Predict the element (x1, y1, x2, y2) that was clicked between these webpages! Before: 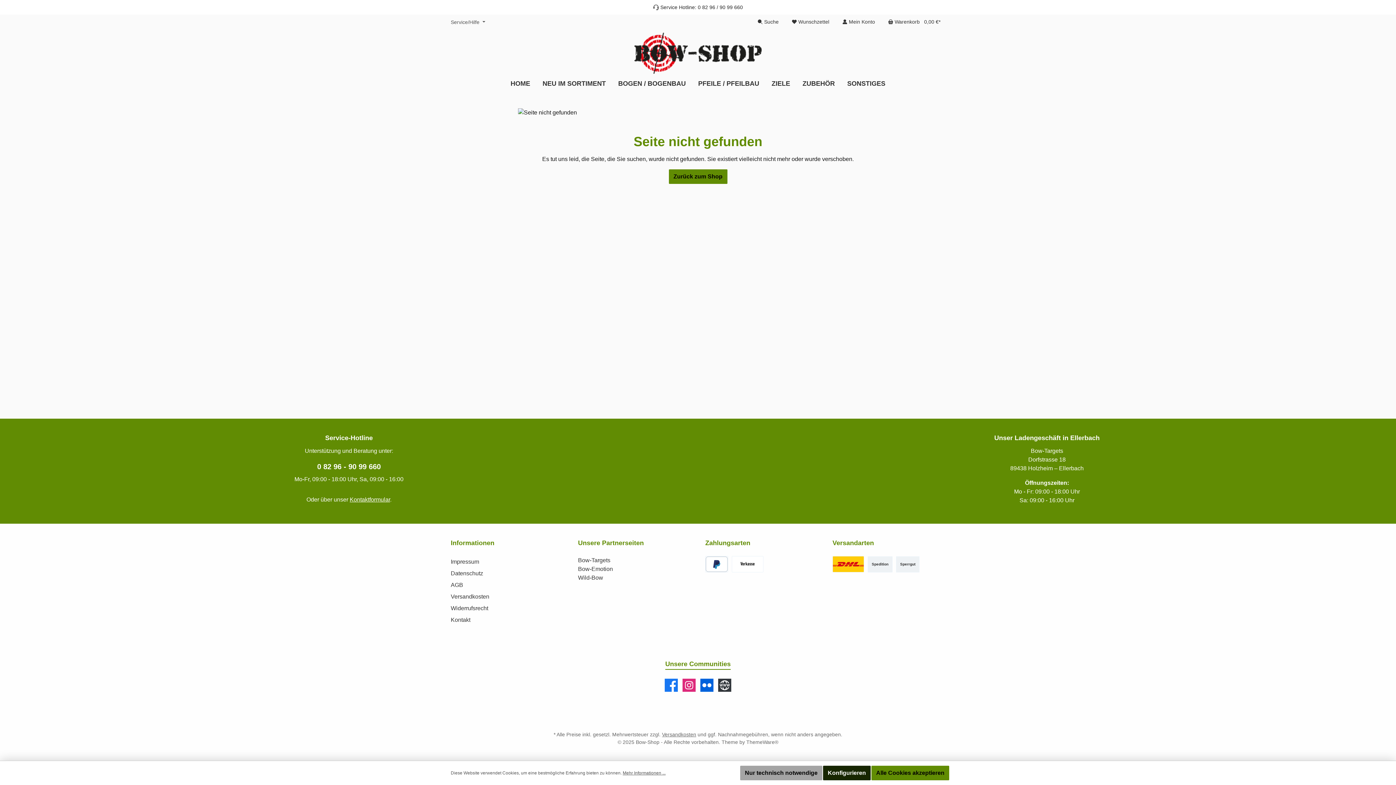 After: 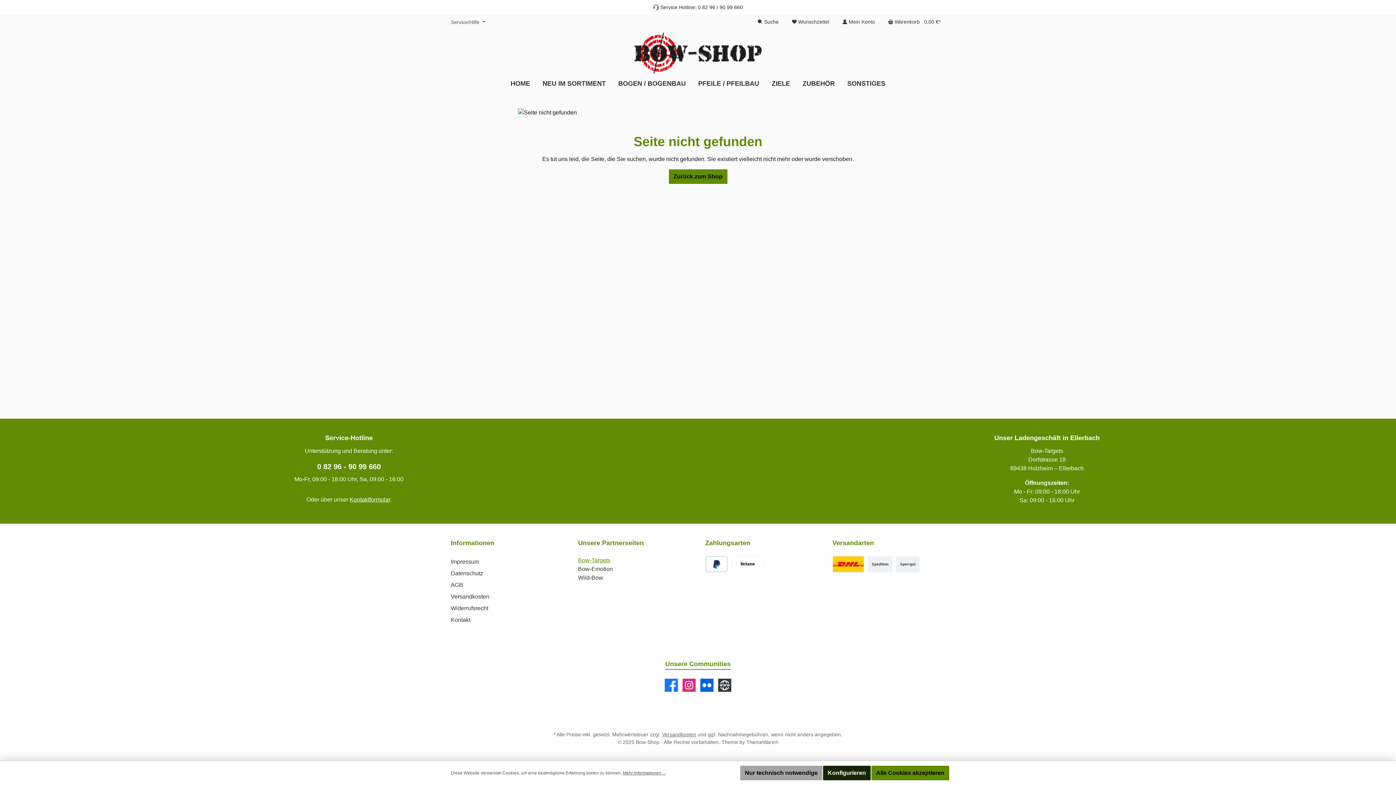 Action: bbox: (578, 557, 610, 563) label: Bow-Targets